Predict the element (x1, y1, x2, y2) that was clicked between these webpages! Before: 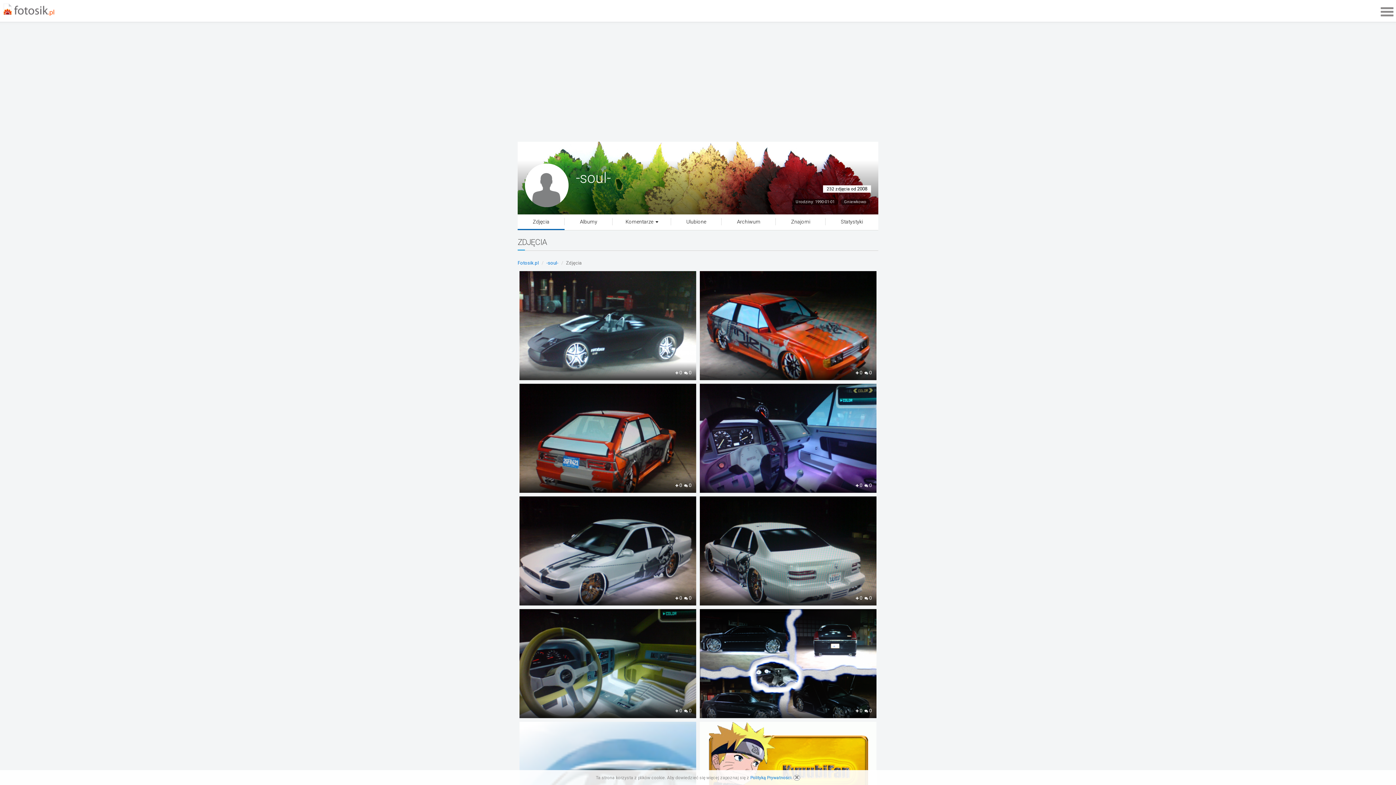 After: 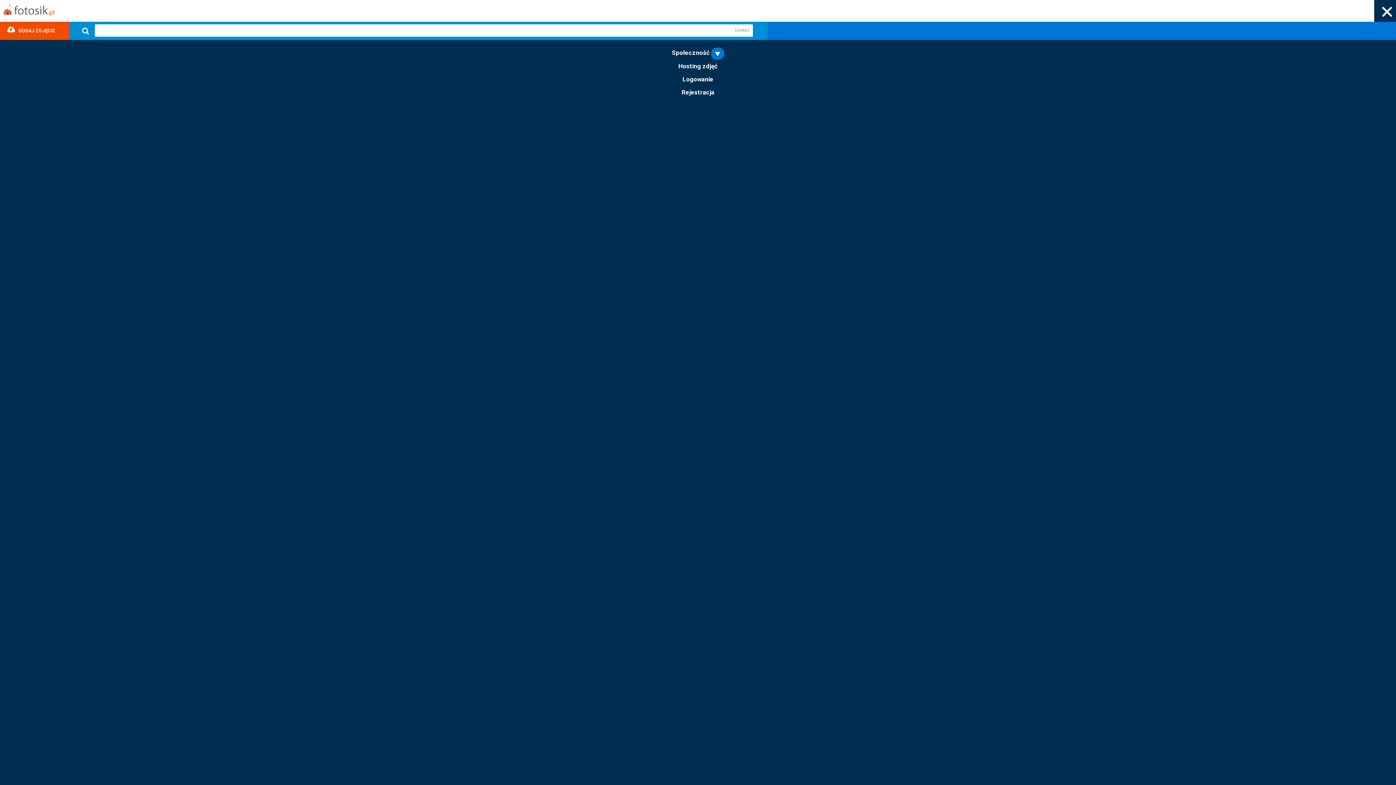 Action: bbox: (1374, 0, 1396, 21)